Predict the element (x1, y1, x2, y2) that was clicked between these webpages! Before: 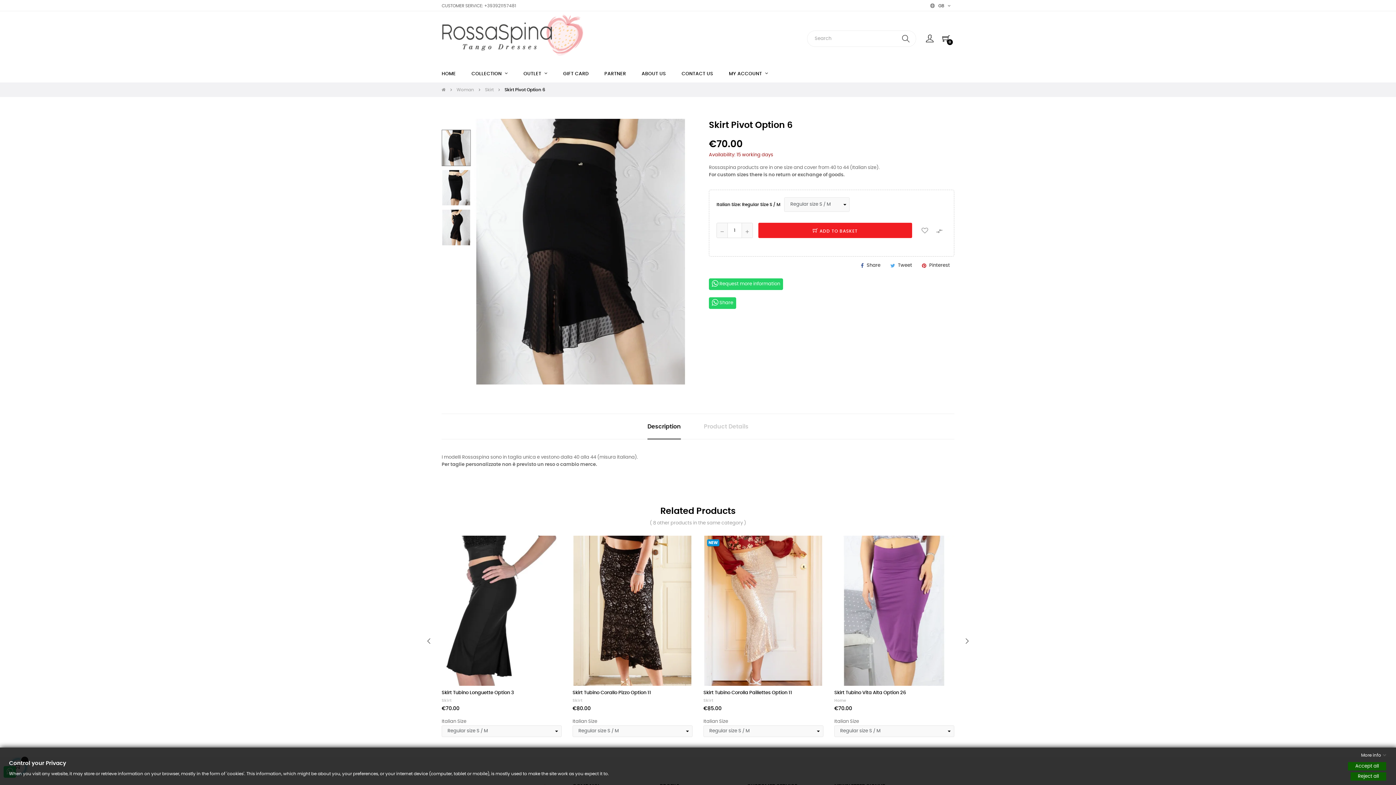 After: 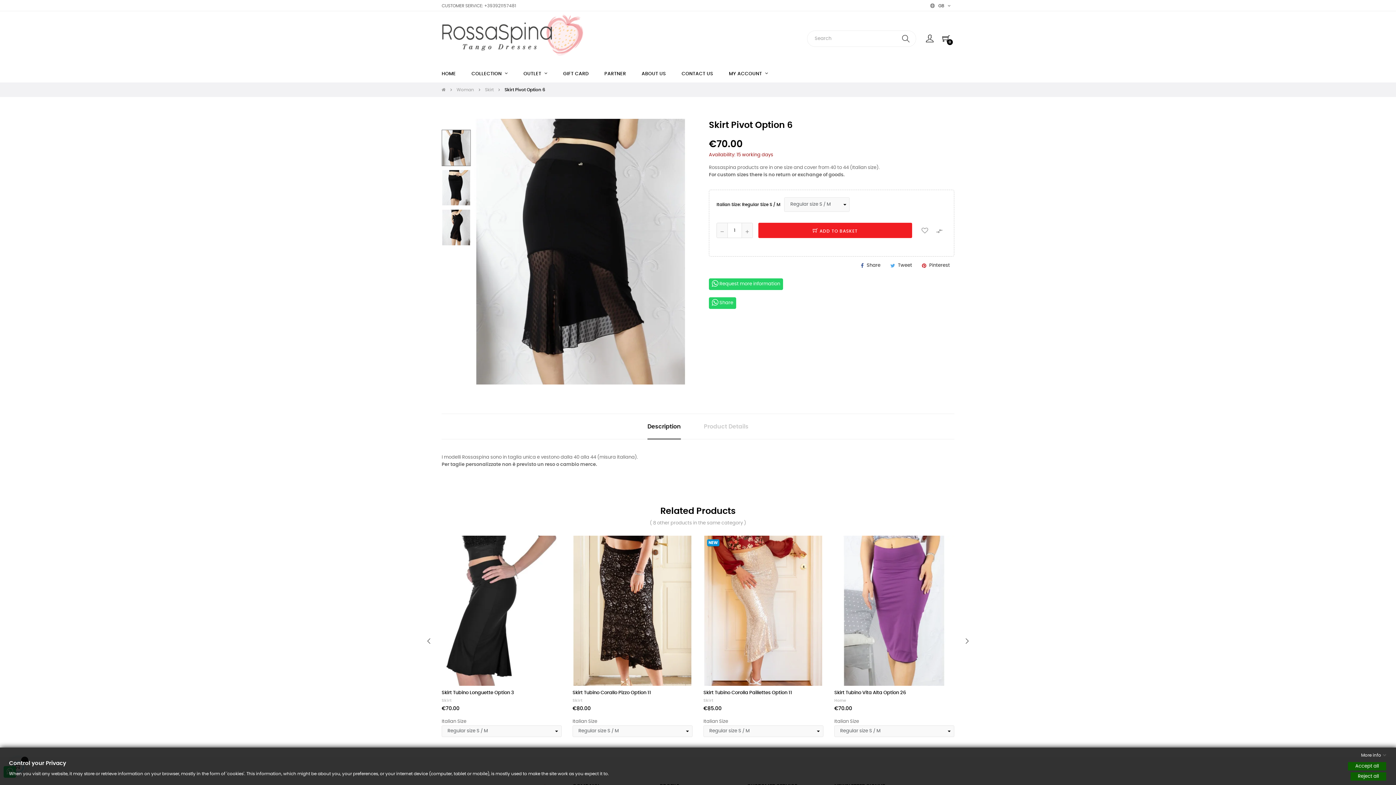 Action: label:  

Share bbox: (709, 293, 954, 312)